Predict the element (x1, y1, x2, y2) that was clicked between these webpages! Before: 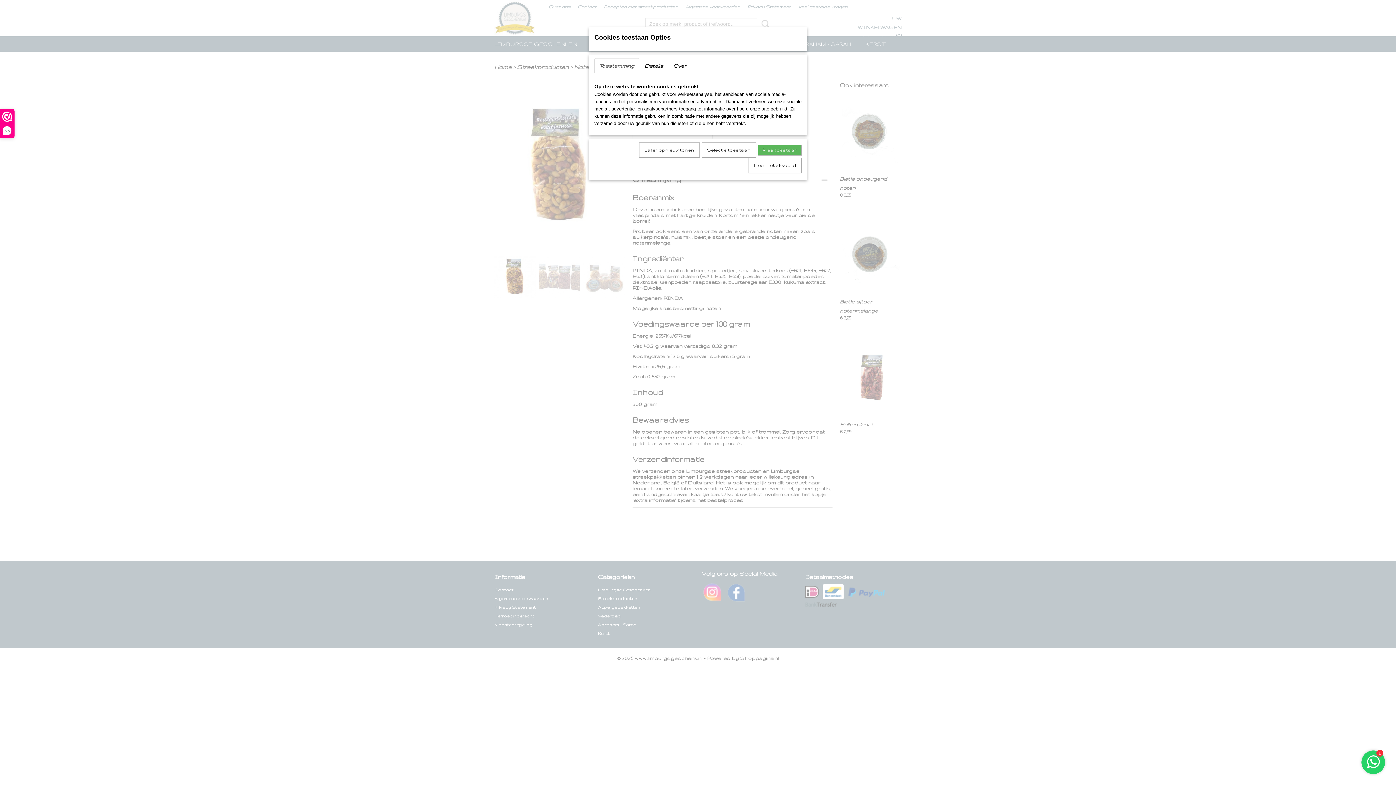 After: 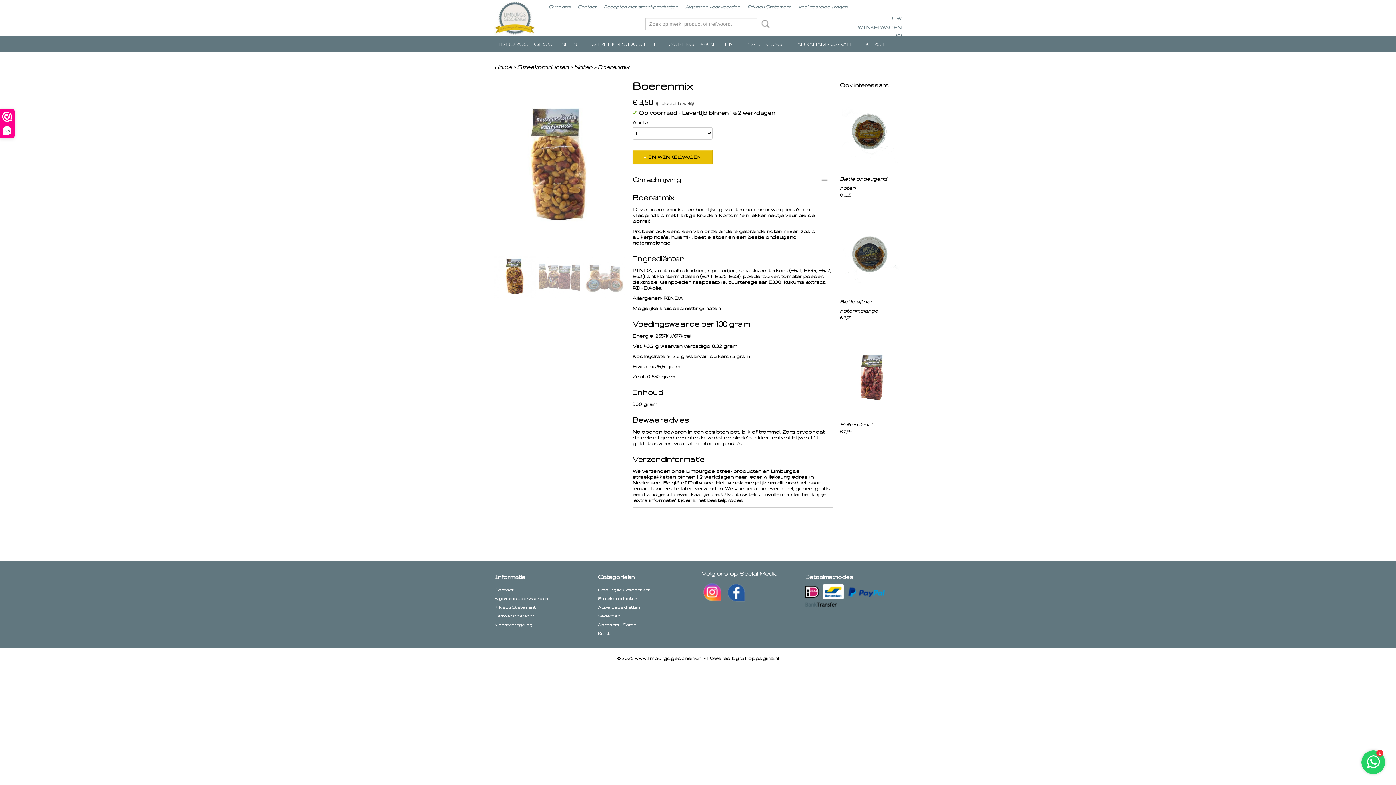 Action: bbox: (748, 157, 801, 173) label: Nee, niet akkoord